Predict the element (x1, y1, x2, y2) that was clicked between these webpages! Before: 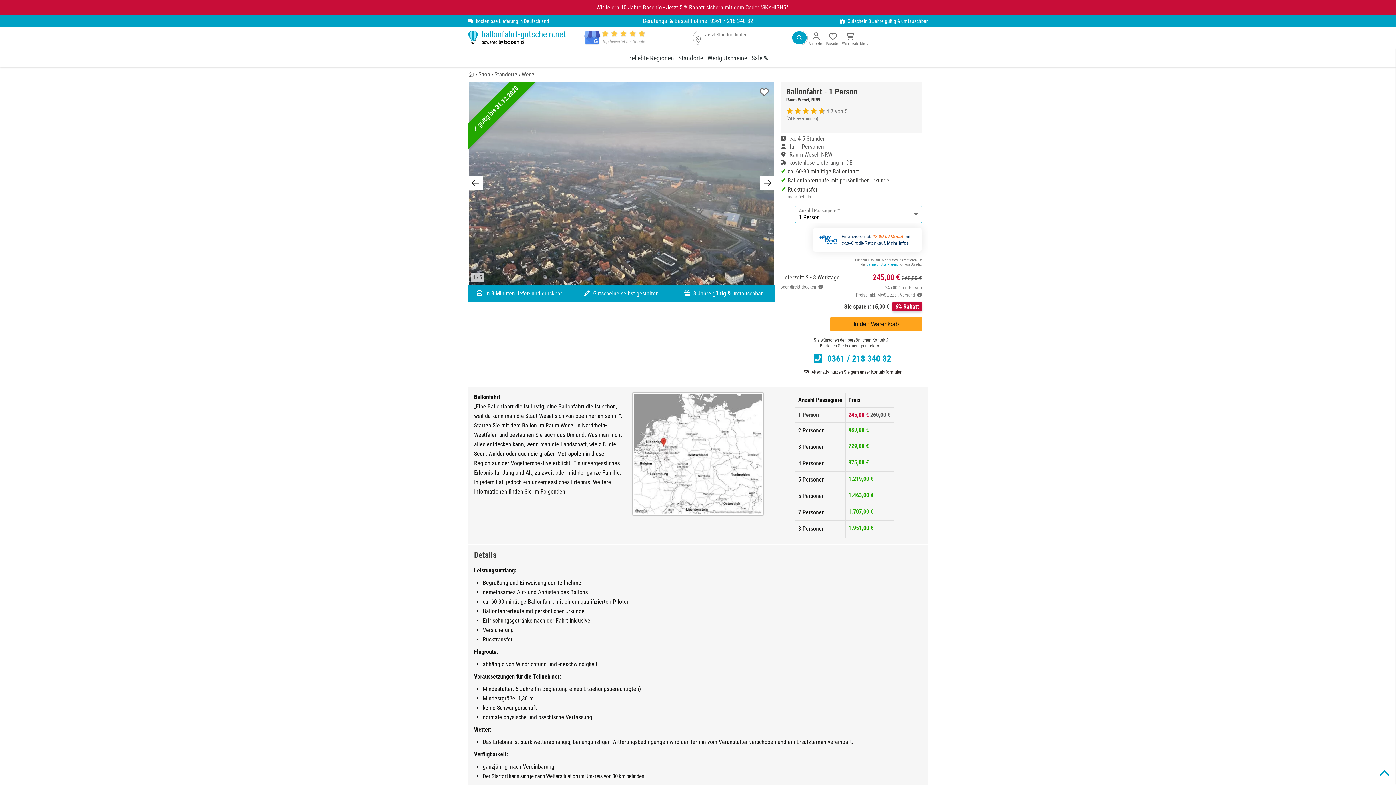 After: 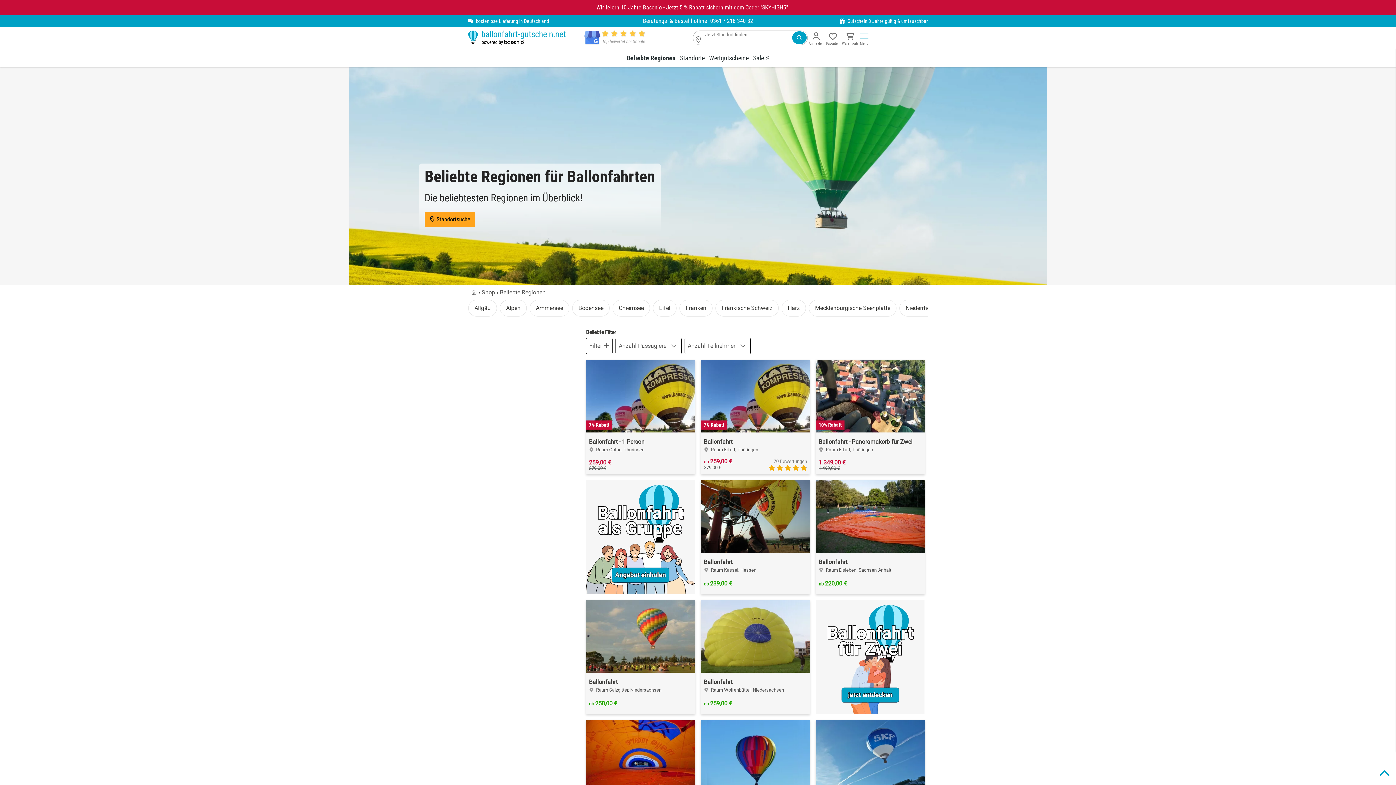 Action: bbox: (628, 54, 674, 61) label: Beliebte Regionen